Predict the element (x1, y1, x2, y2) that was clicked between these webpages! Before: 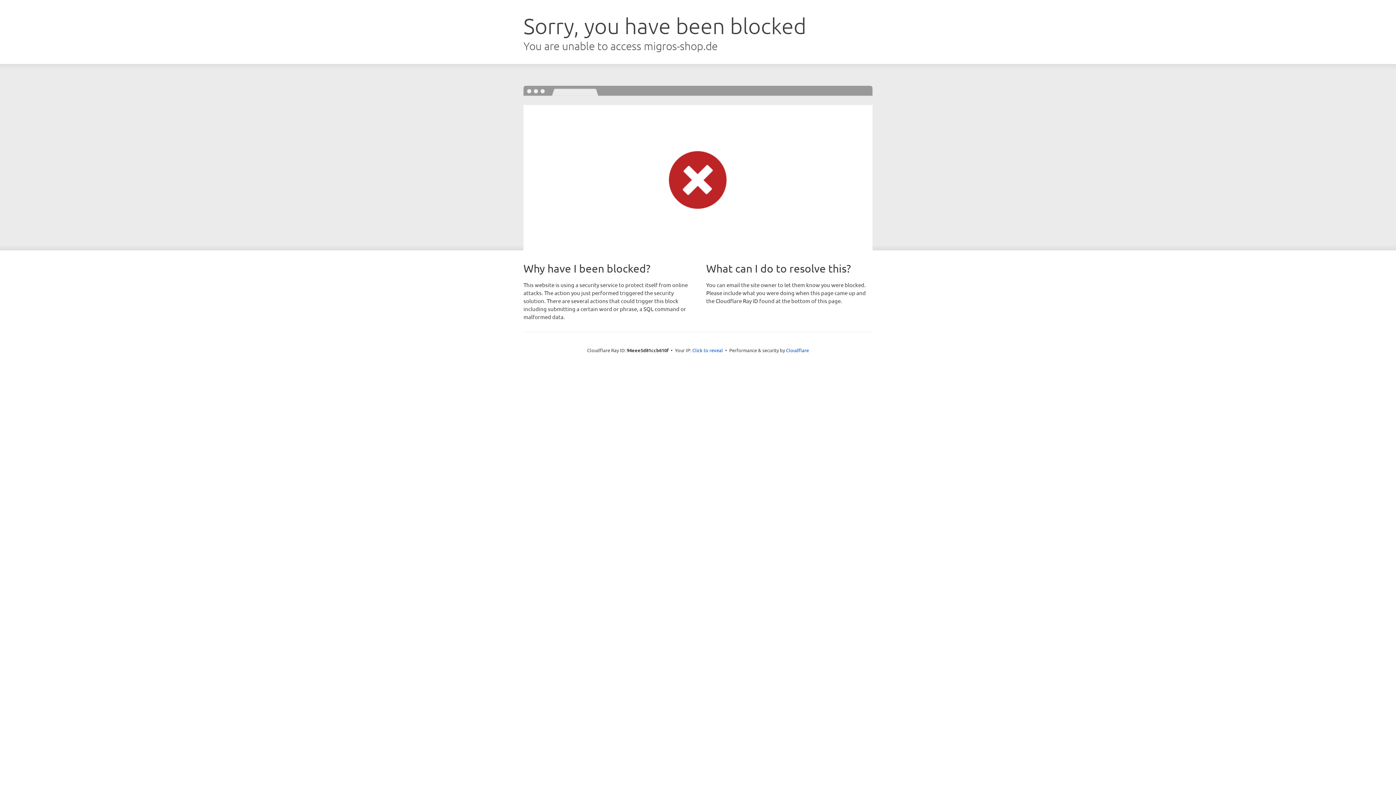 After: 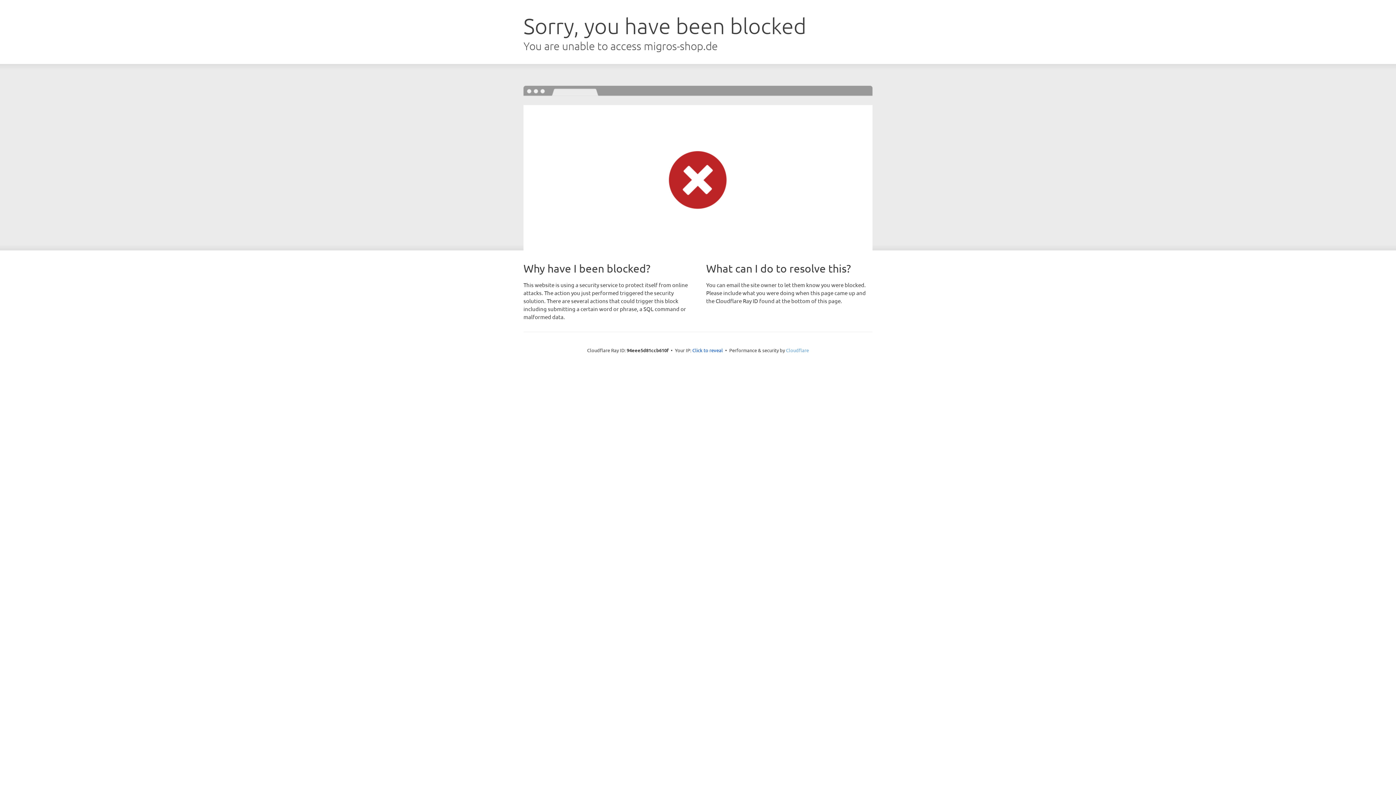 Action: bbox: (786, 347, 809, 353) label: Cloudflare